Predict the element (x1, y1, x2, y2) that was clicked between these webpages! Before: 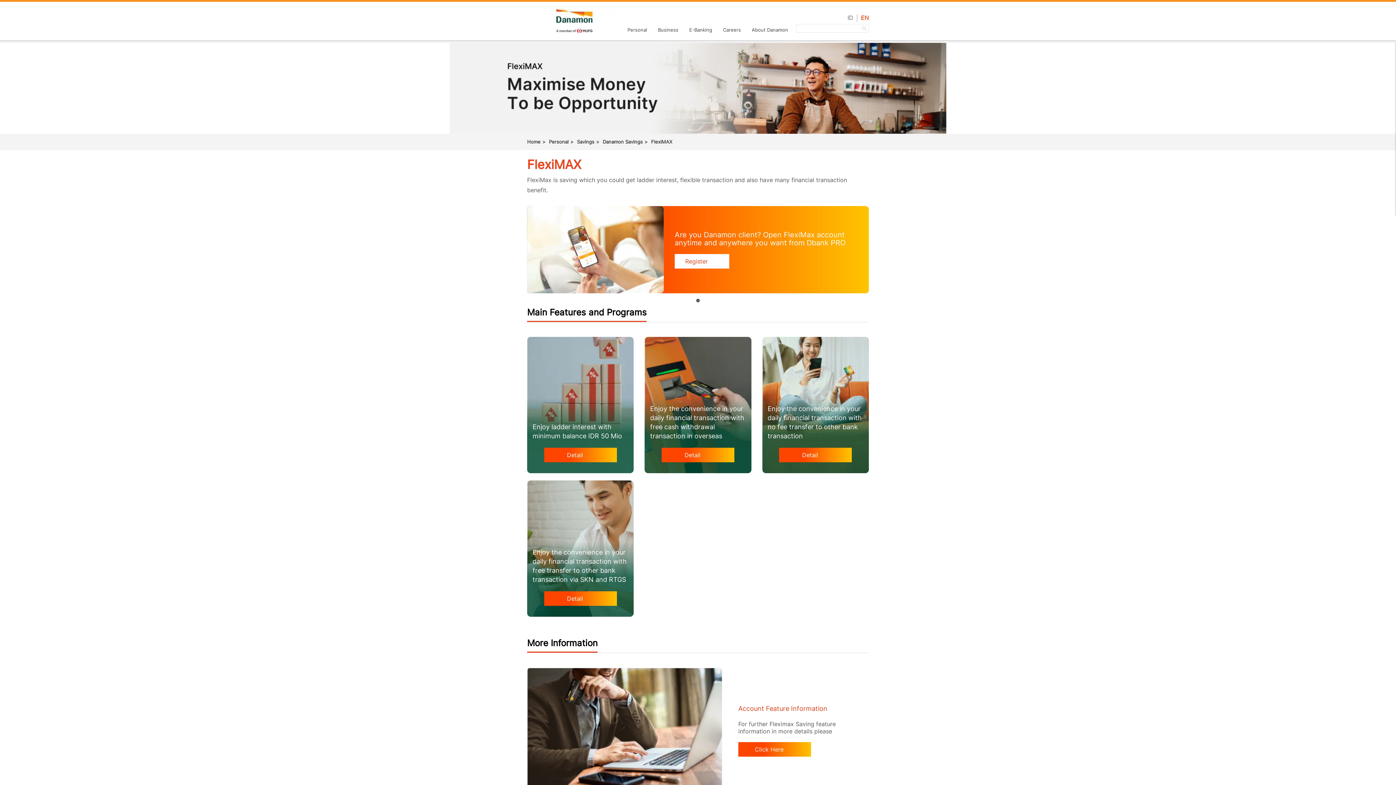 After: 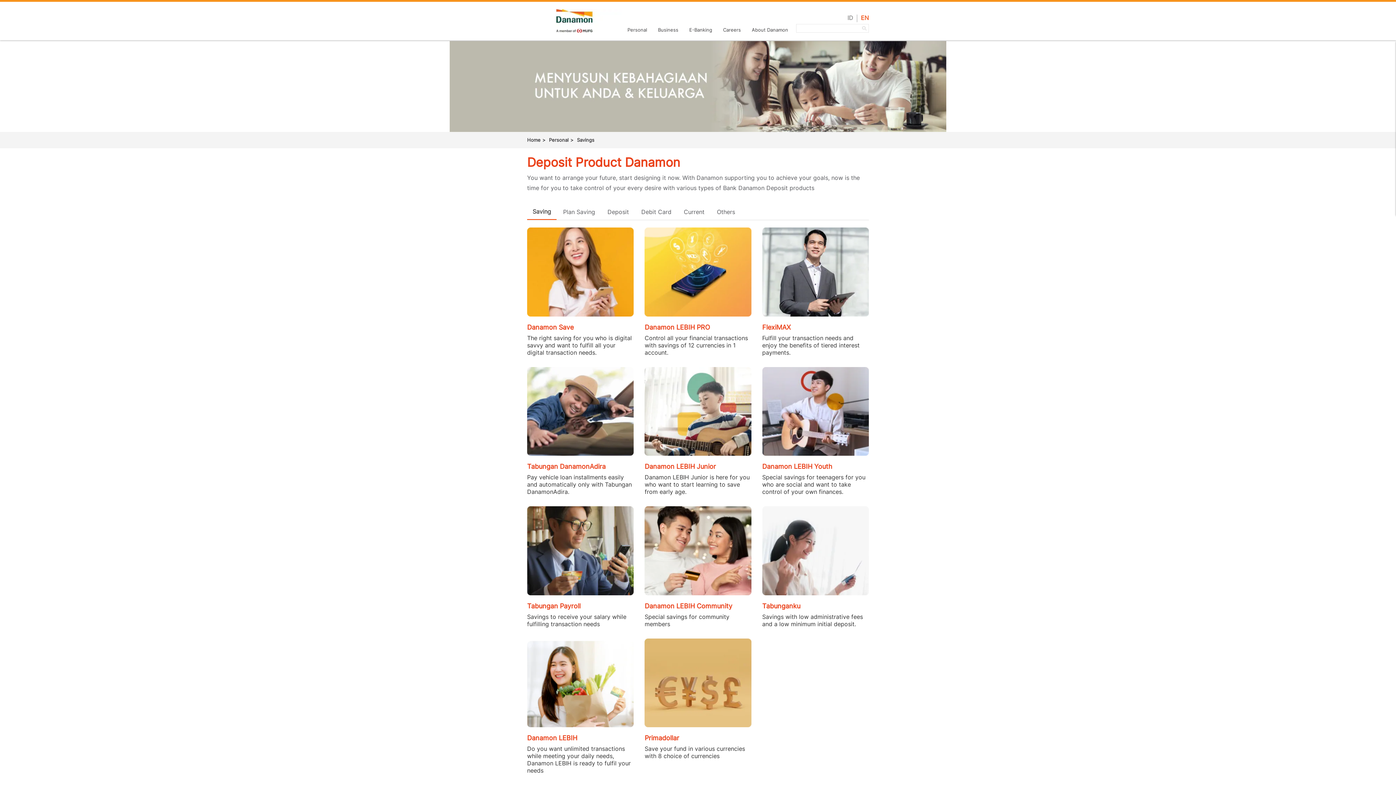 Action: bbox: (577, 138, 594, 144) label: Savings